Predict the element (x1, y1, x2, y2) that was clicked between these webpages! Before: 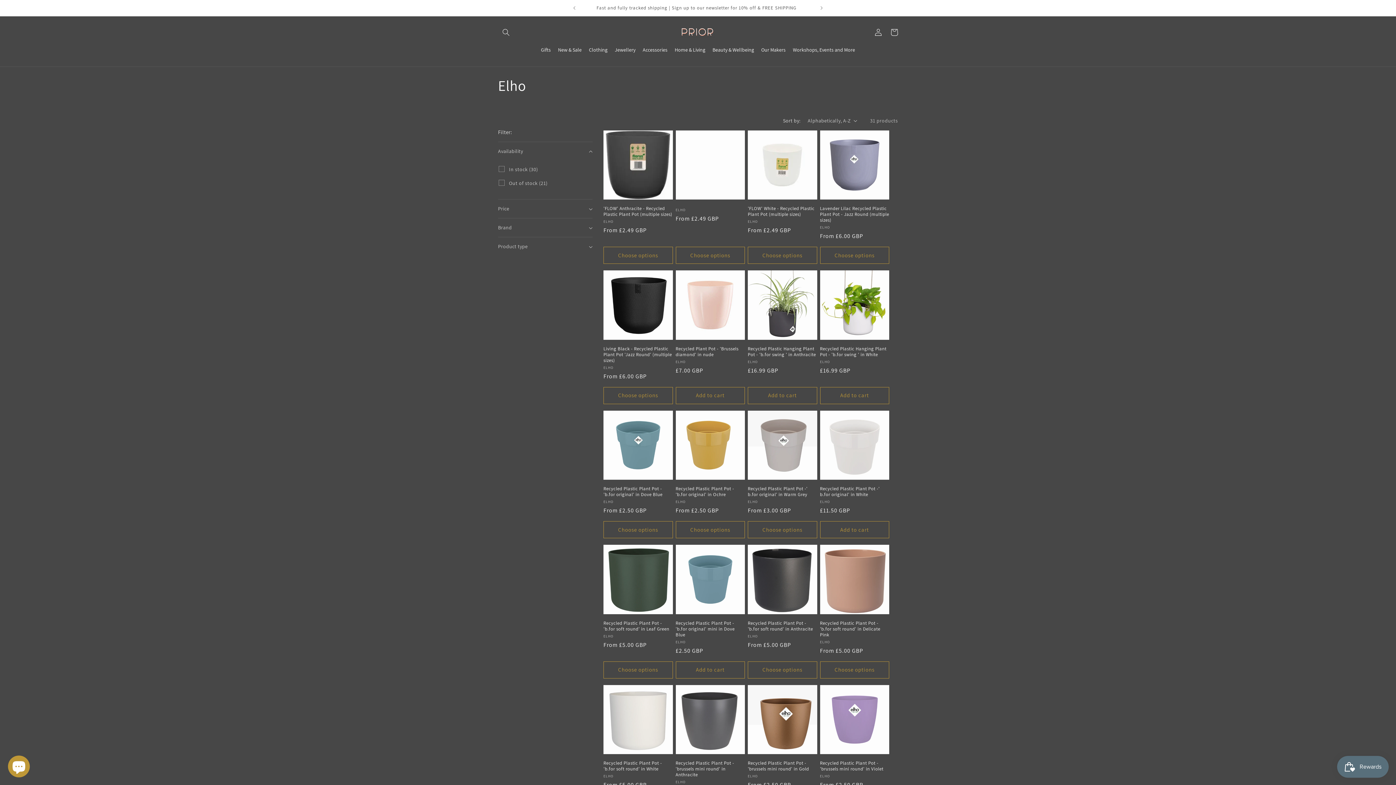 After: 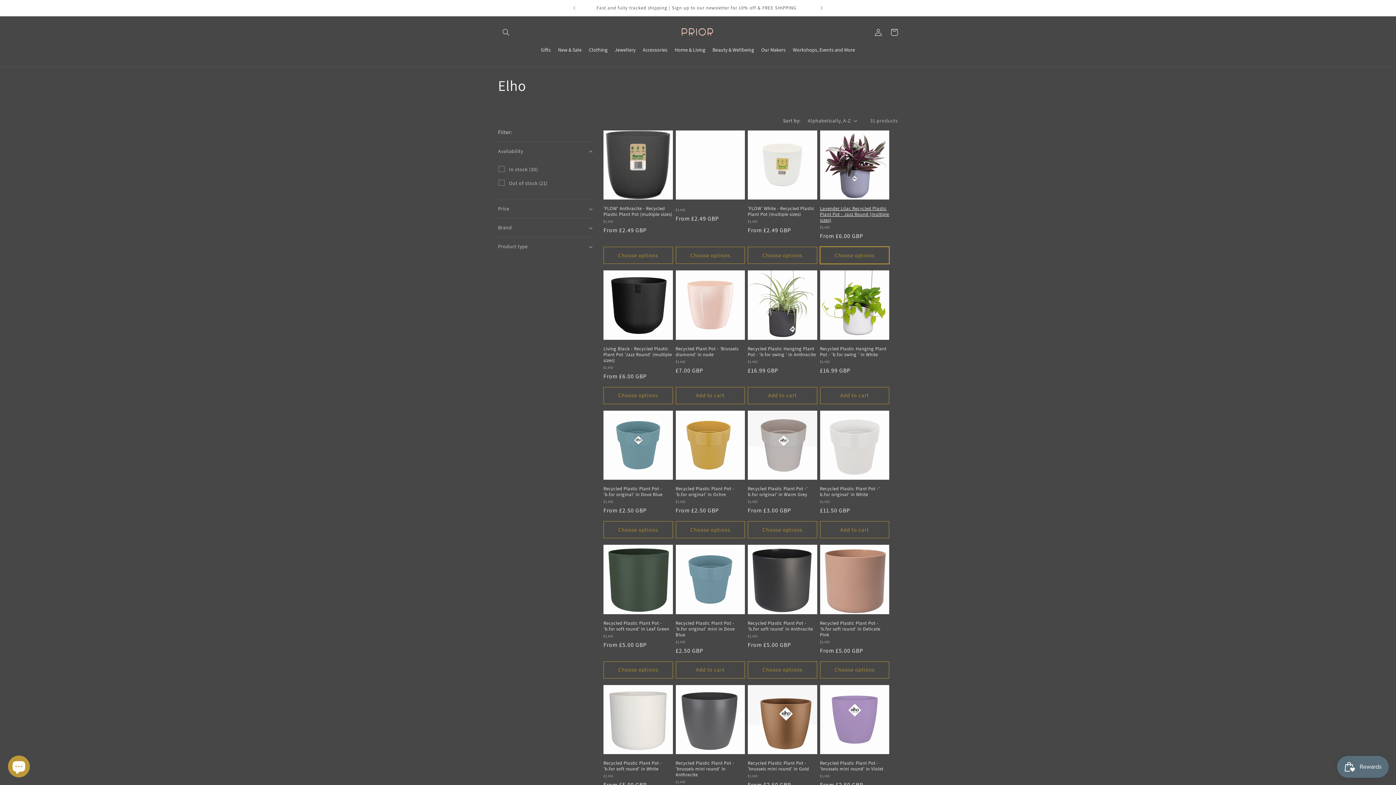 Action: bbox: (820, 246, 889, 264) label: Choose options